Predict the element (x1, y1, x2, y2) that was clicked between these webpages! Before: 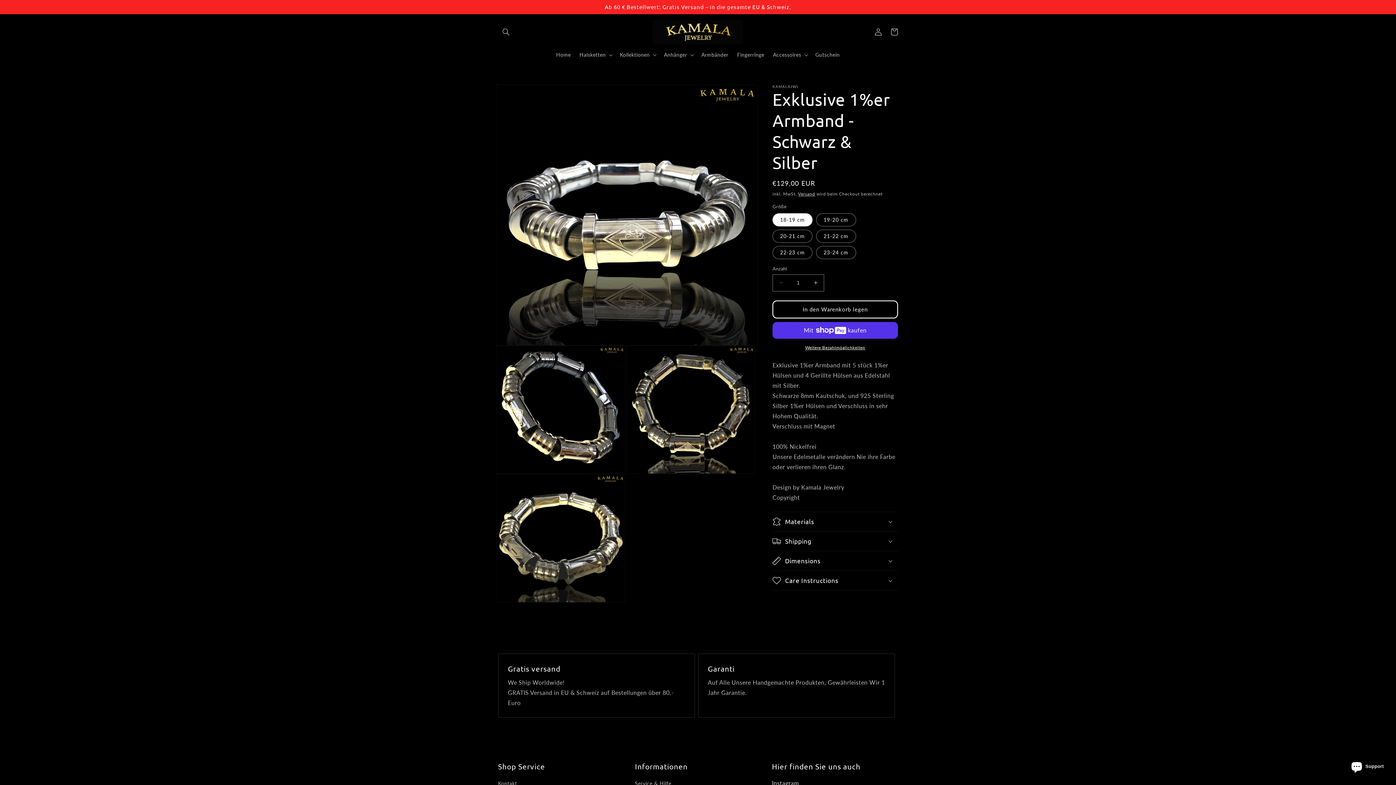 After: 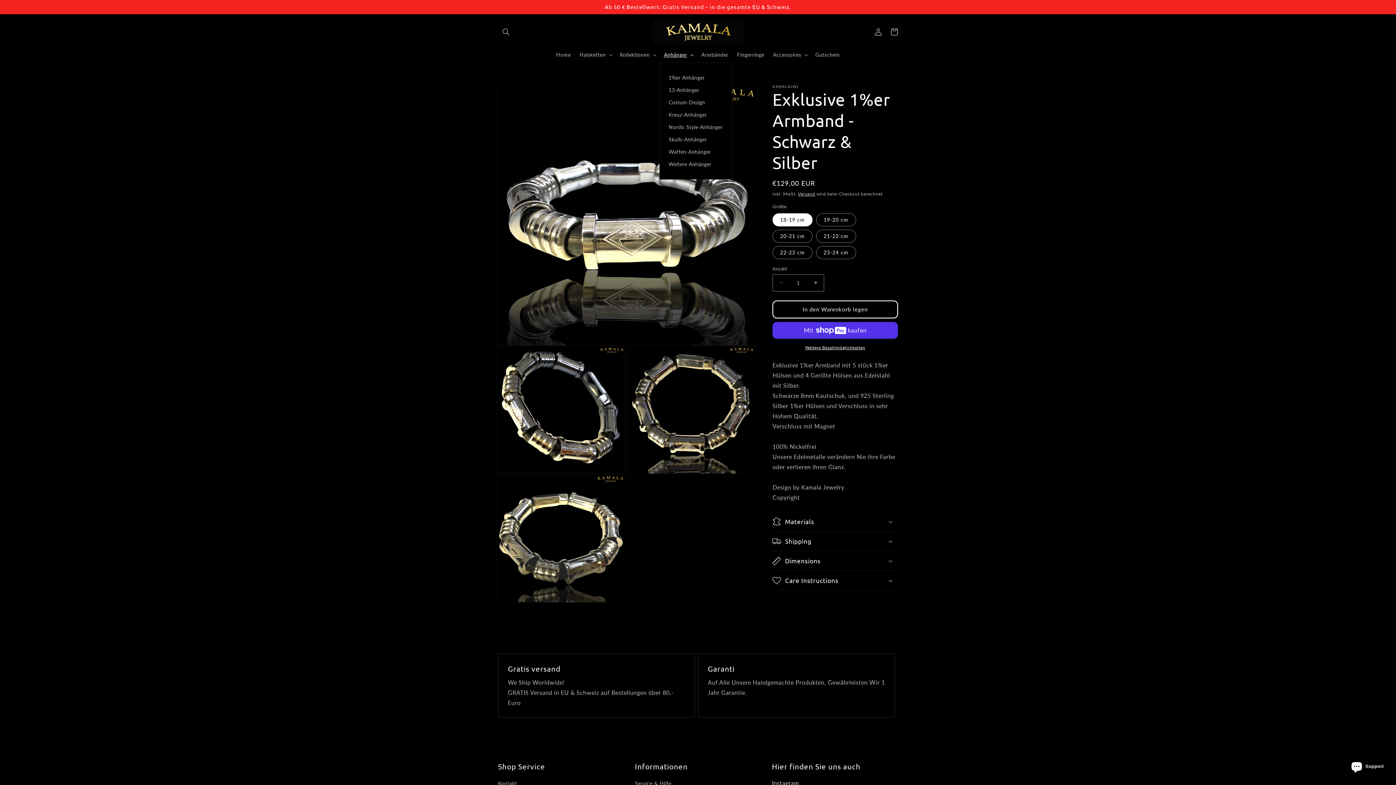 Action: bbox: (659, 47, 697, 62) label: Anhänger